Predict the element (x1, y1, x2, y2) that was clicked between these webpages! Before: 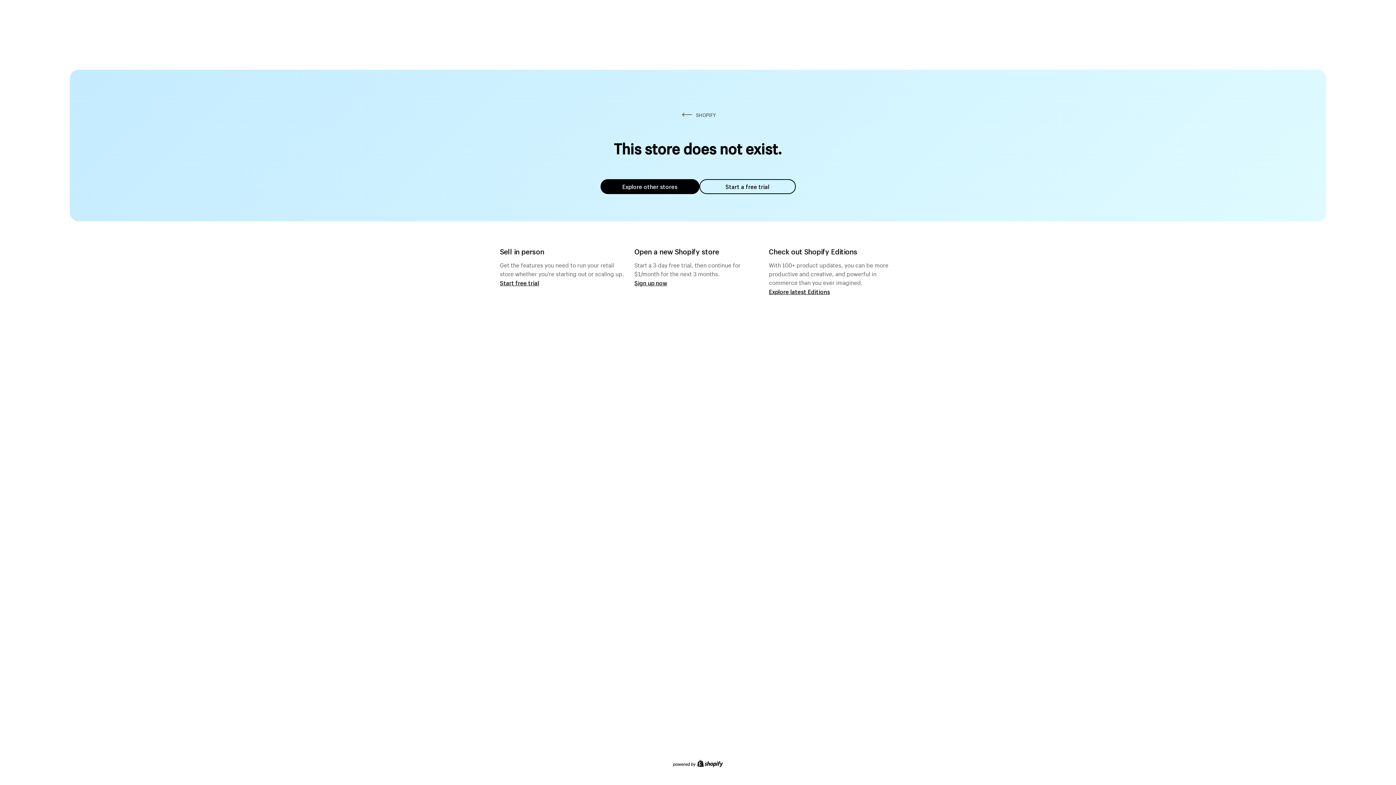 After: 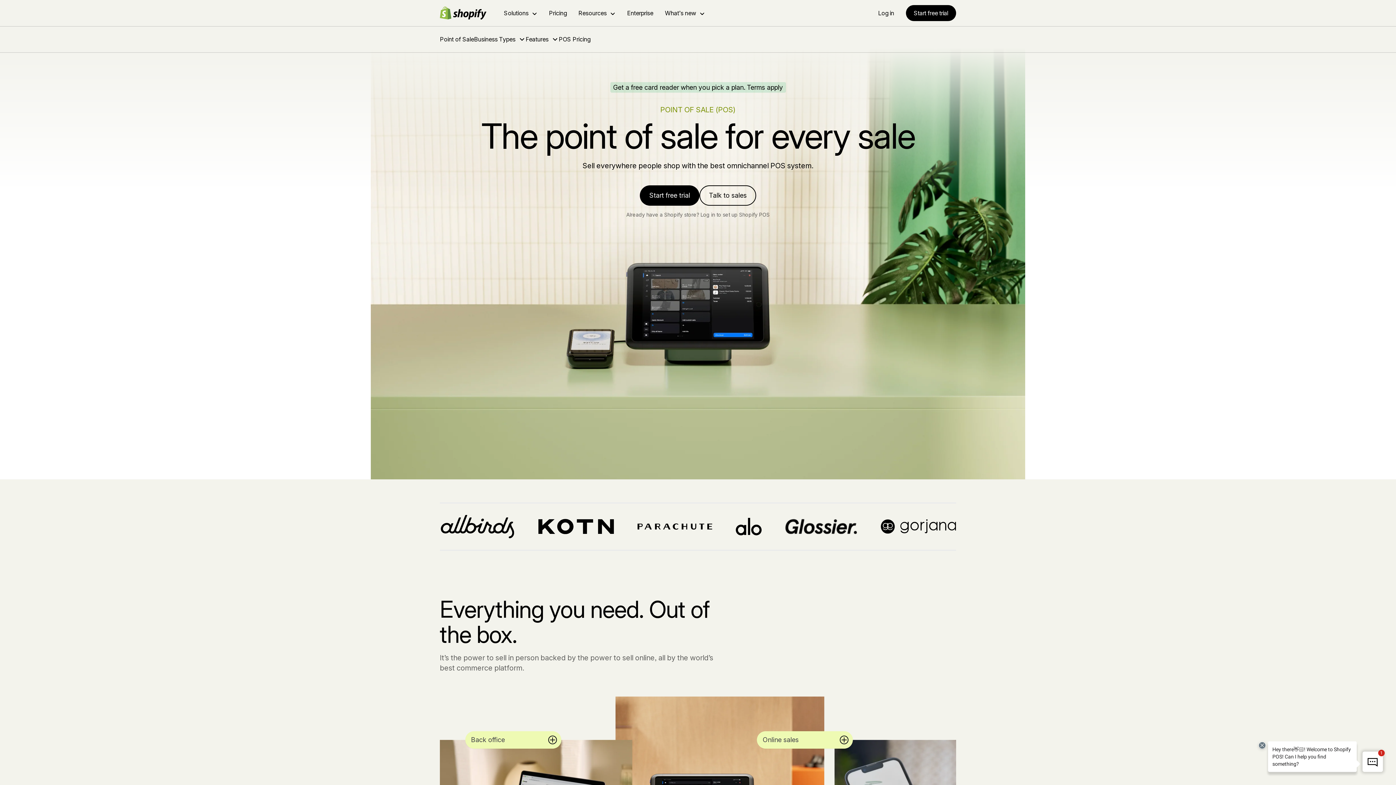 Action: bbox: (500, 279, 539, 286) label: Start free trial